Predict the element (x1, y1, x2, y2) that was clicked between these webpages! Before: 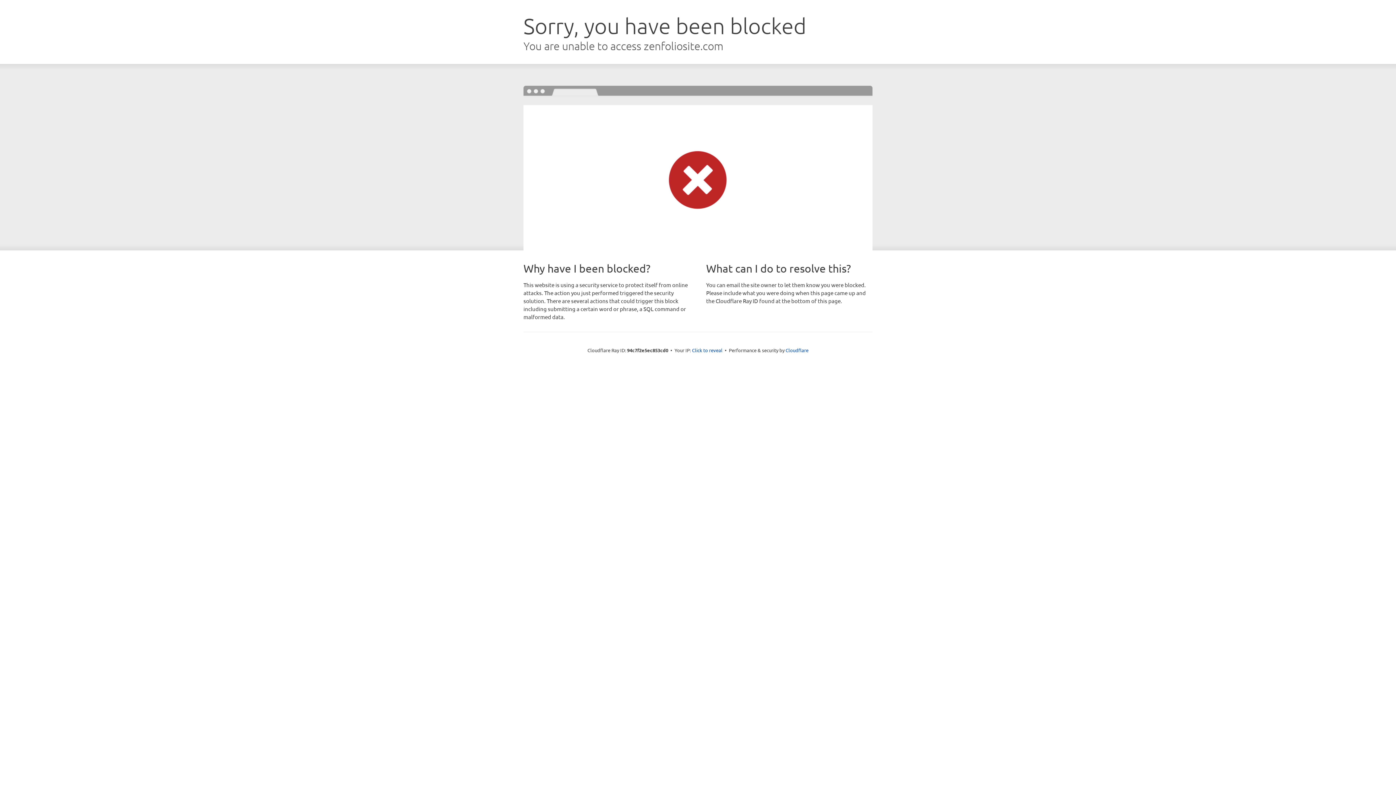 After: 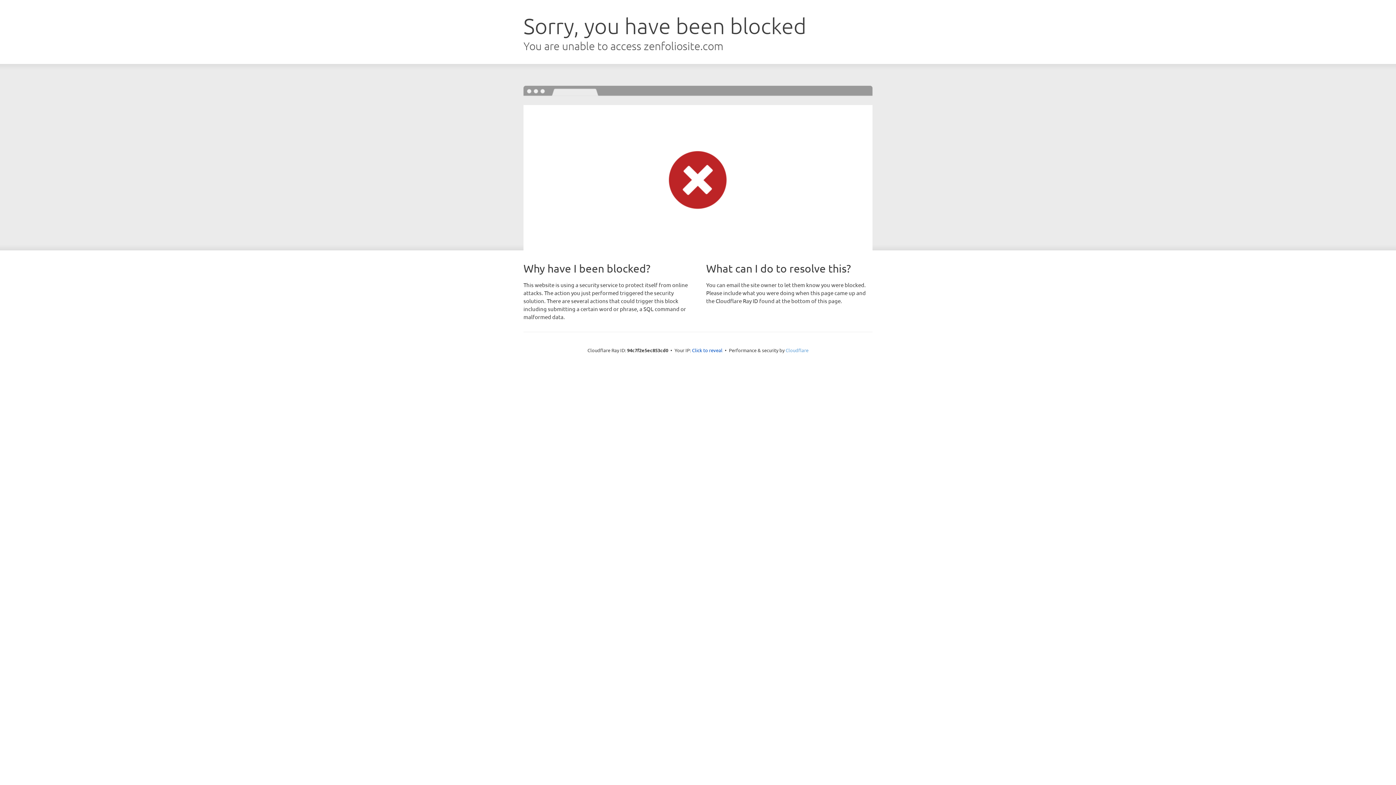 Action: bbox: (785, 347, 808, 353) label: Cloudflare